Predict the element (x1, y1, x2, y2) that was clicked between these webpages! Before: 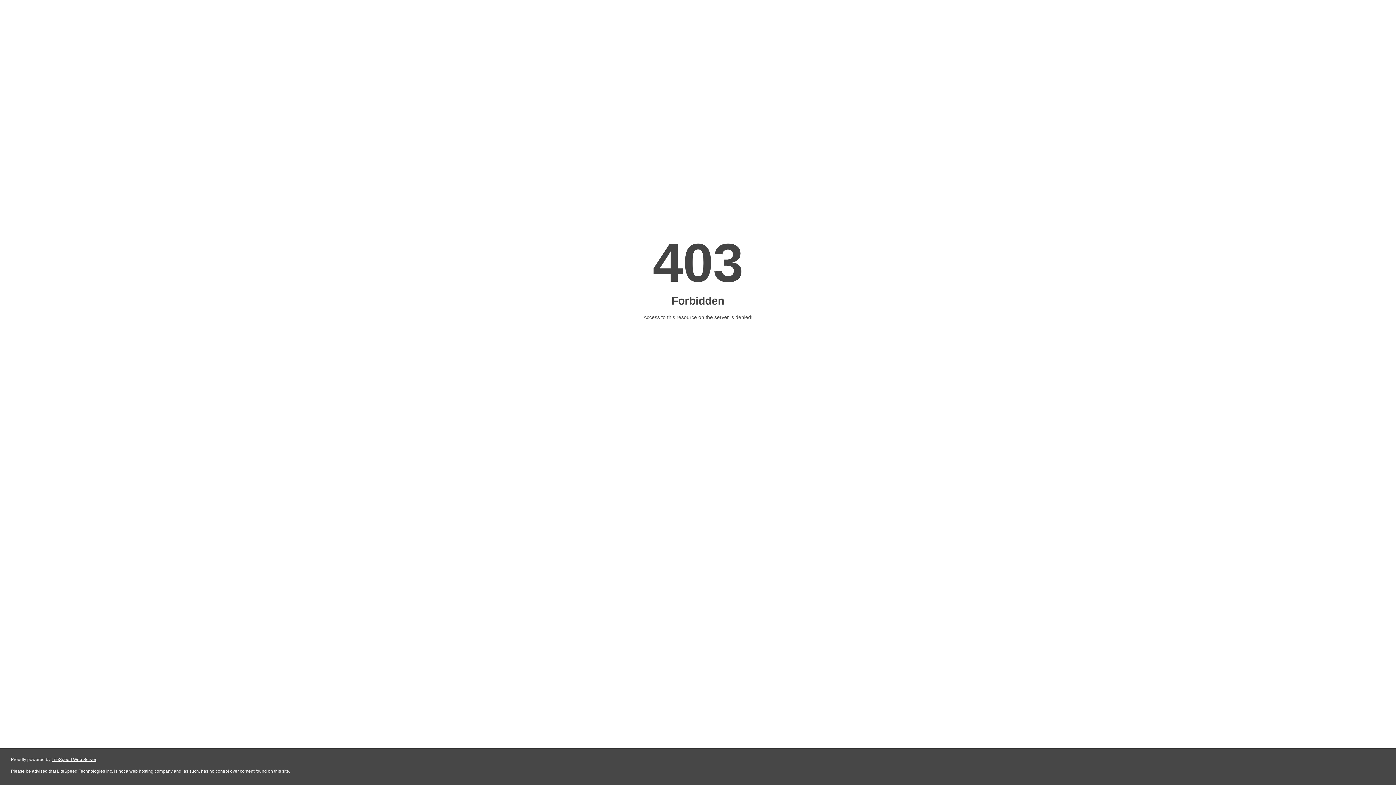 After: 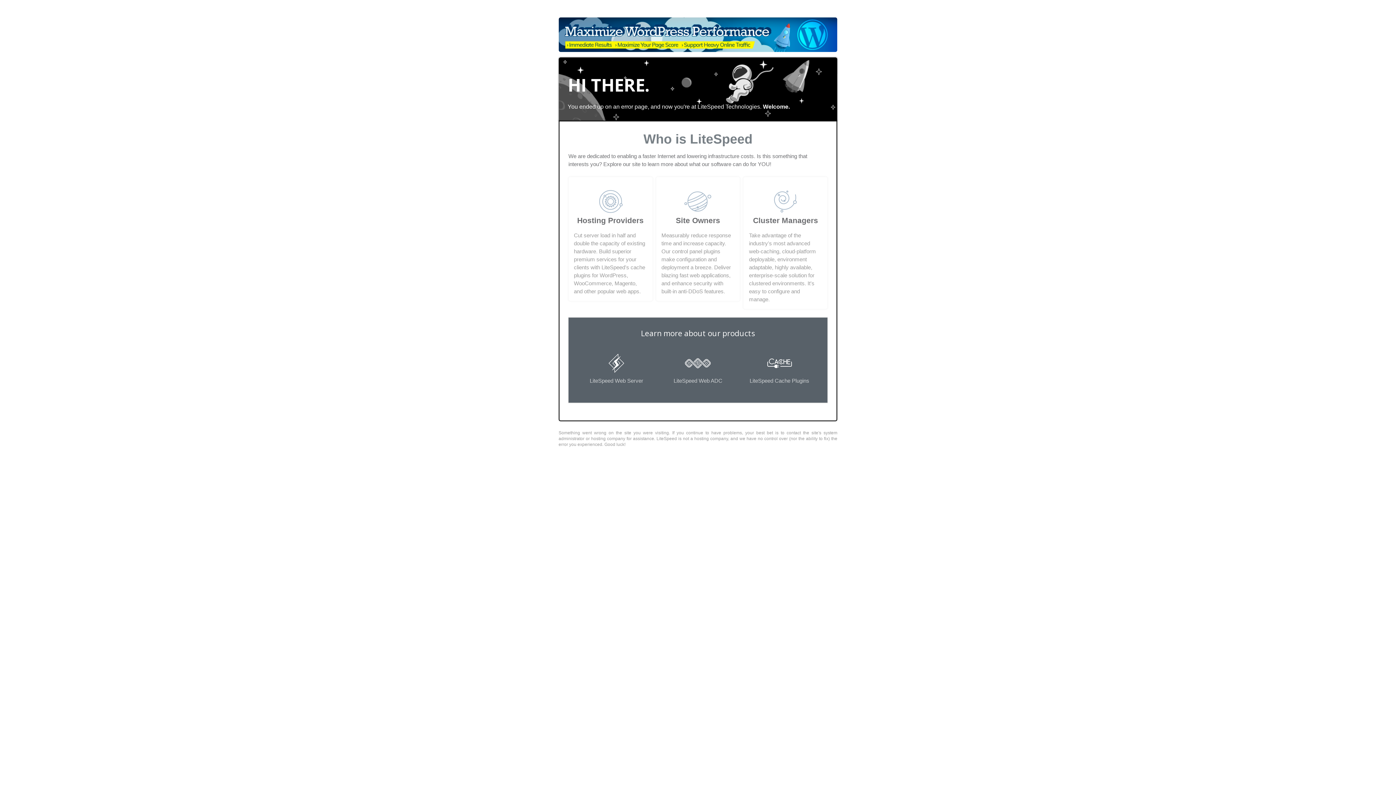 Action: label: LiteSpeed Web Server bbox: (51, 757, 96, 762)